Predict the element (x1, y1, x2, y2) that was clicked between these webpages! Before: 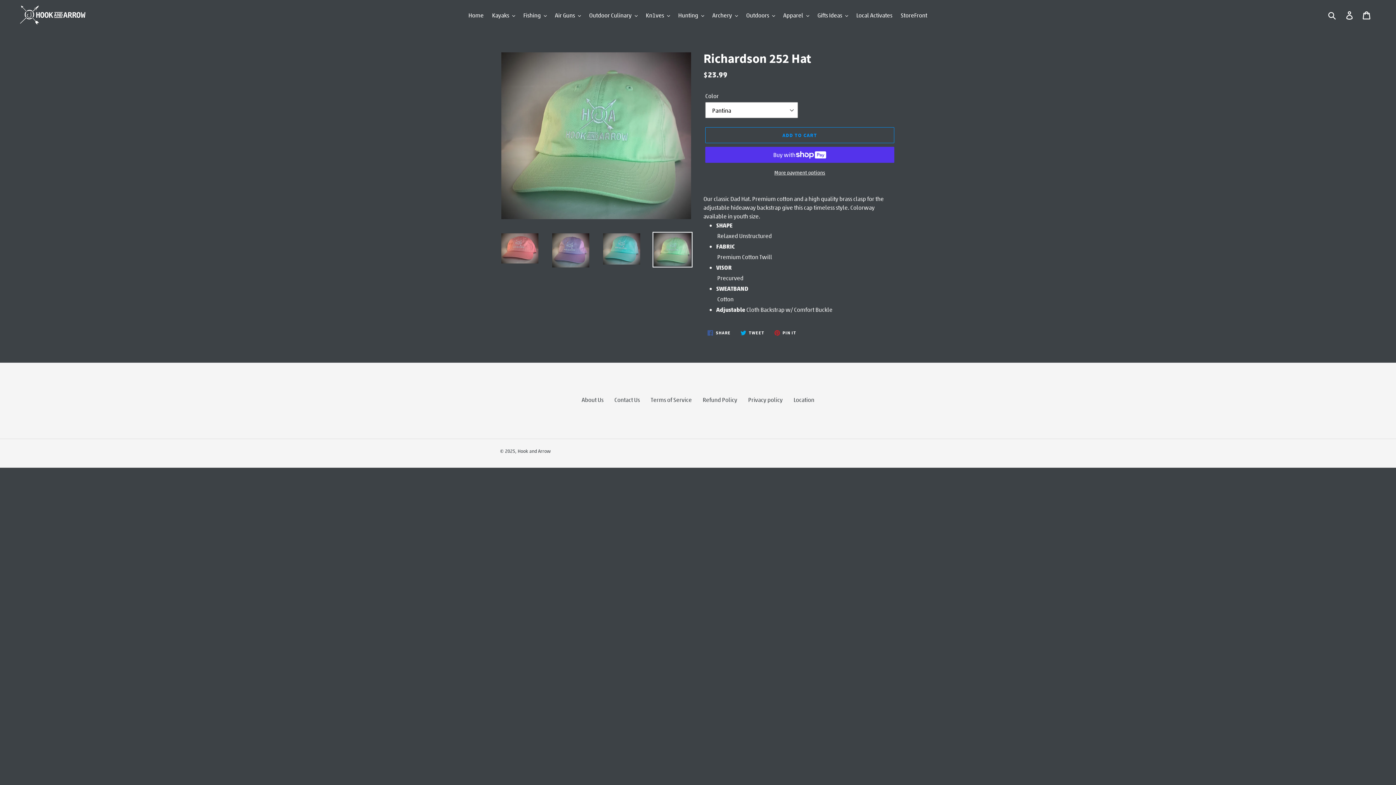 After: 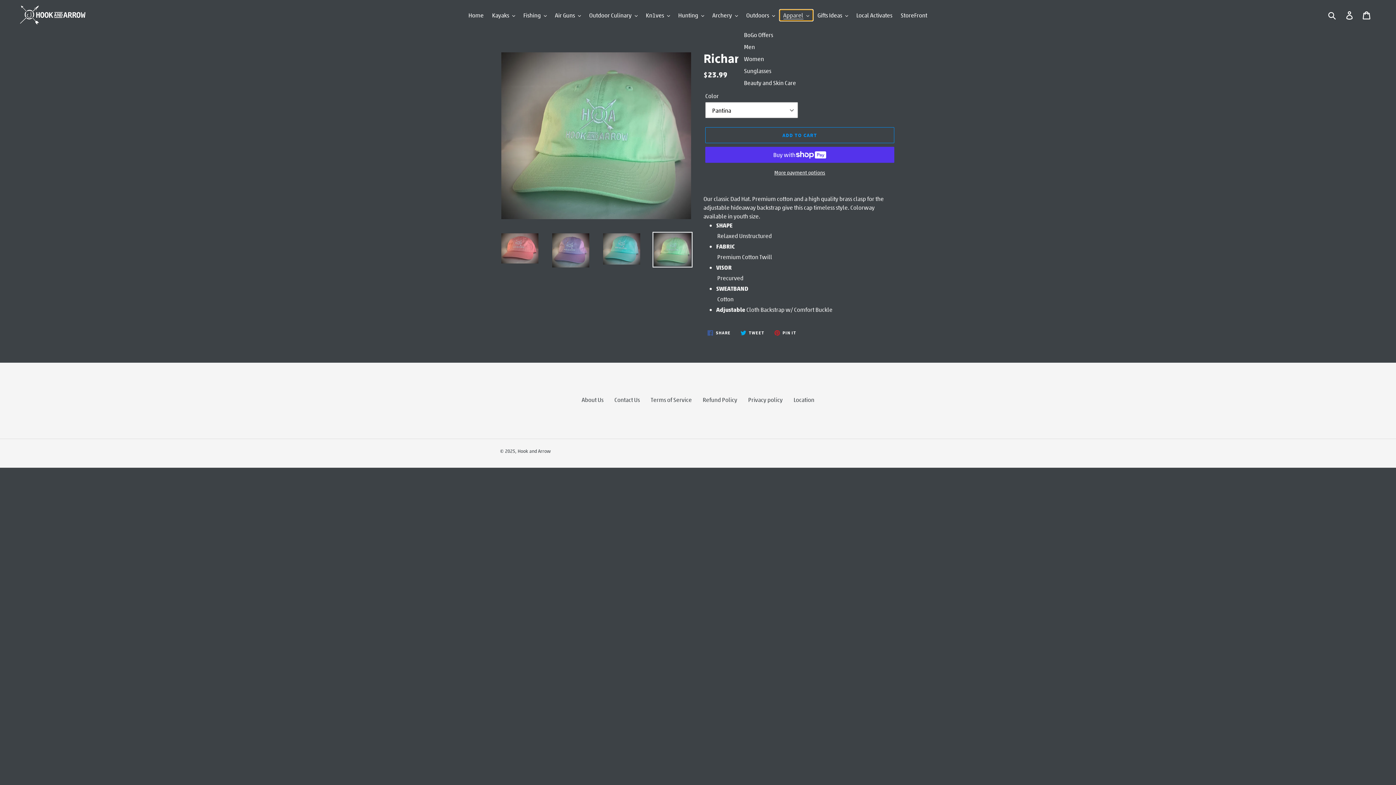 Action: bbox: (779, 9, 812, 20) label: Apparel